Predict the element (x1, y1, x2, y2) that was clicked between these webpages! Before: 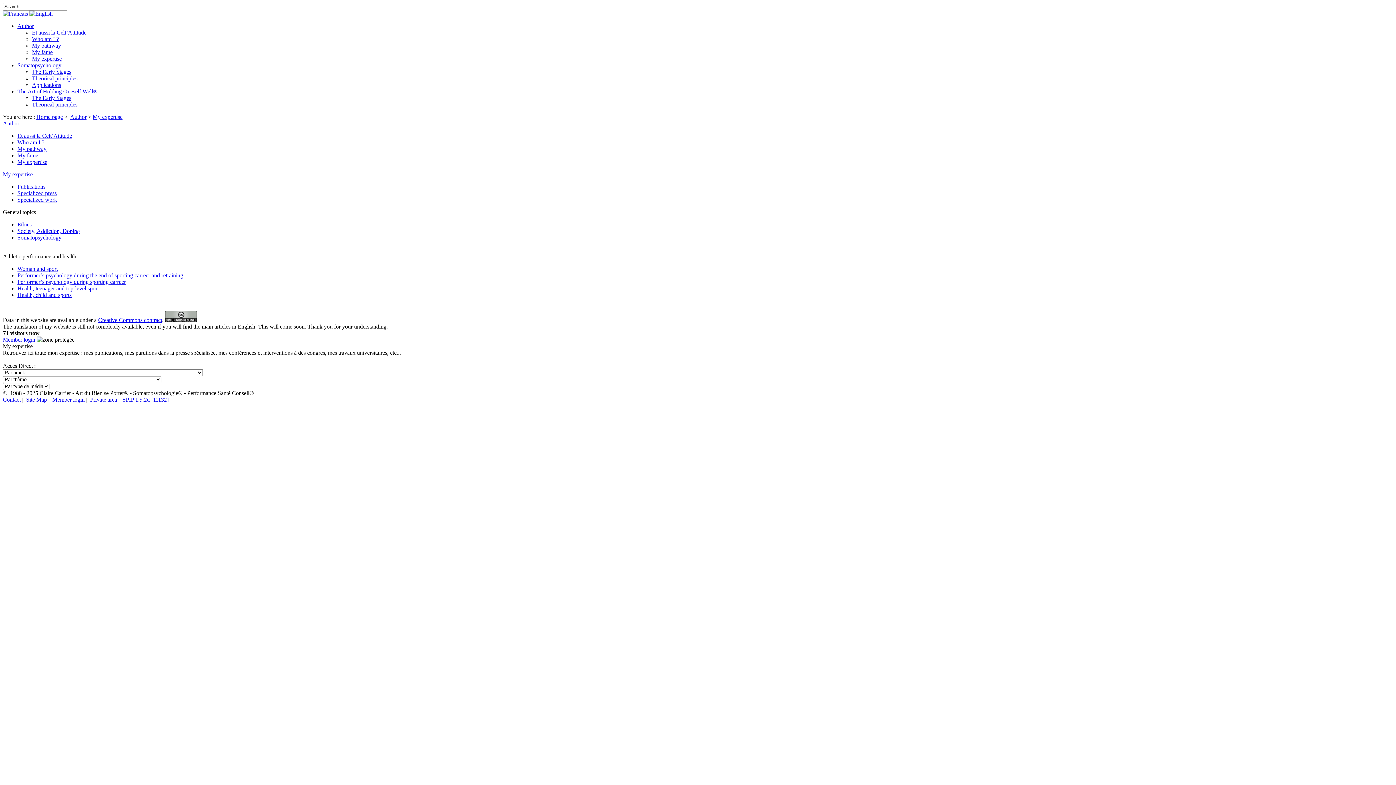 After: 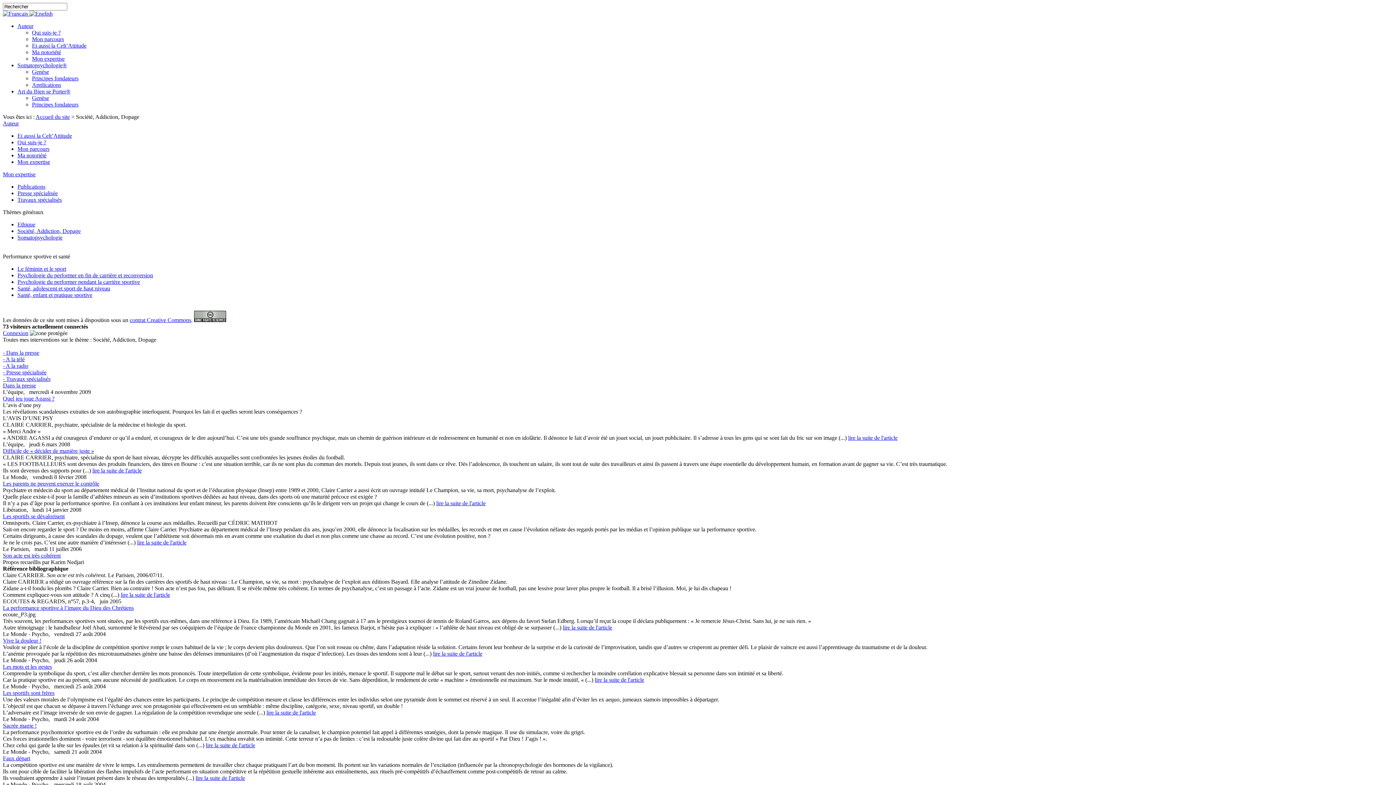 Action: bbox: (17, 228, 80, 234) label: Society, Addiction, Doping